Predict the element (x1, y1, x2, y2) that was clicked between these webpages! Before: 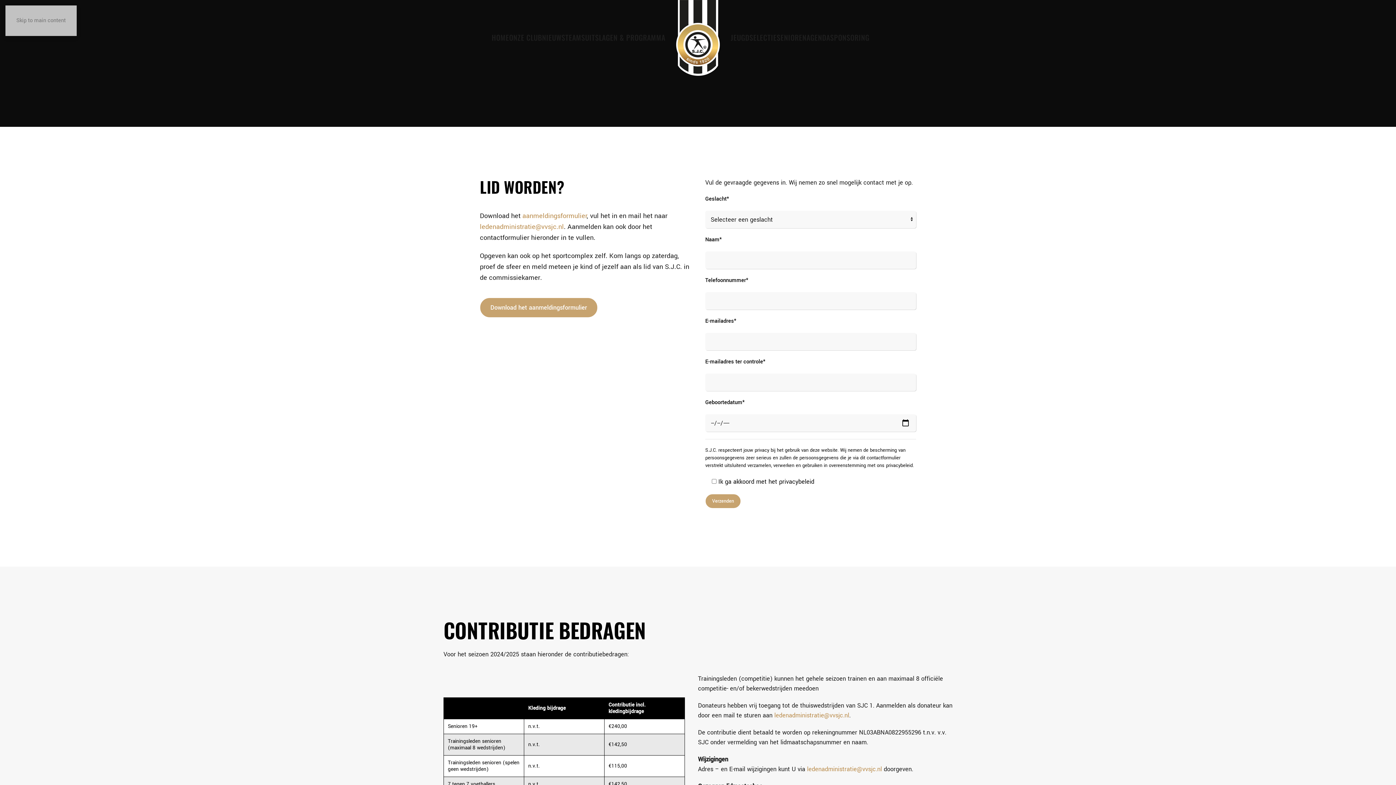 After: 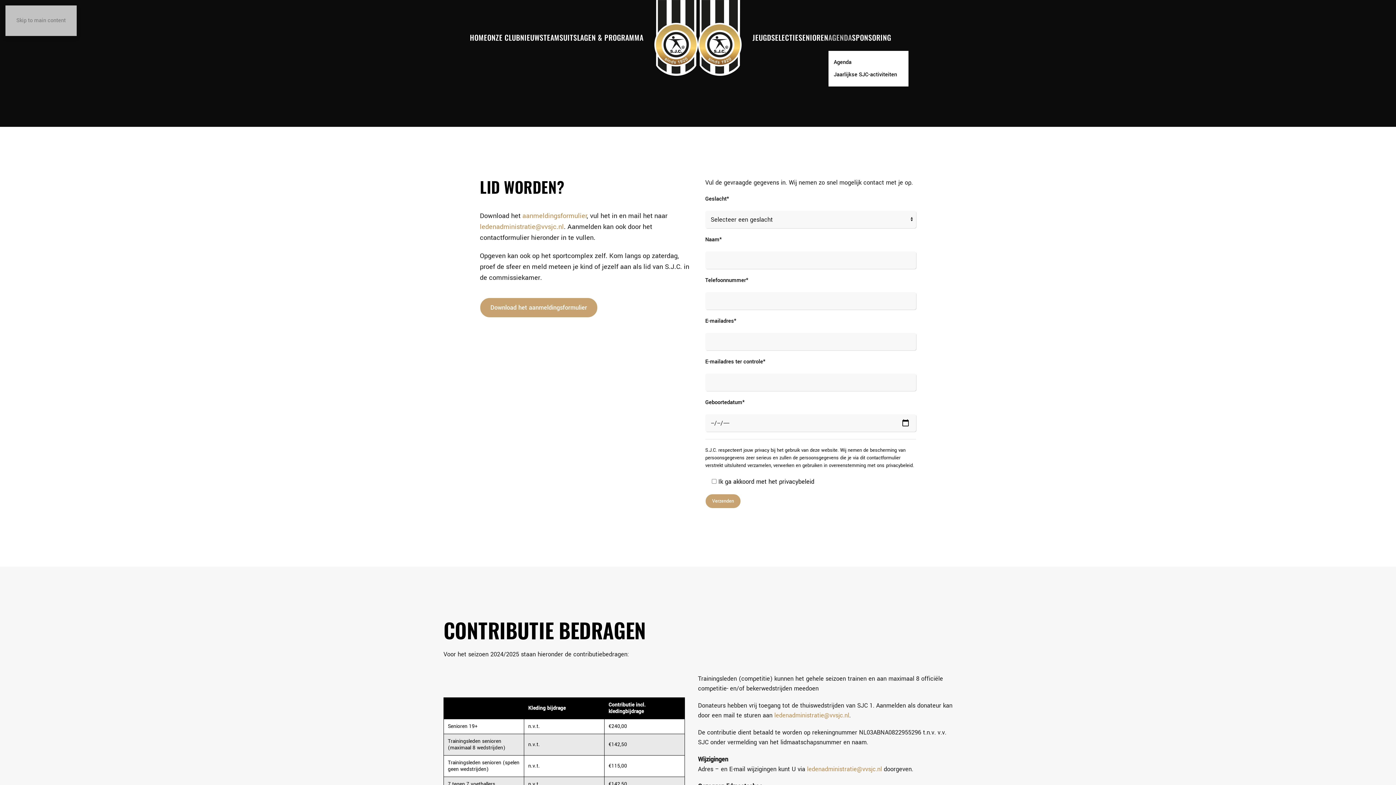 Action: label: SPONSORING bbox: (830, 23, 869, 50)